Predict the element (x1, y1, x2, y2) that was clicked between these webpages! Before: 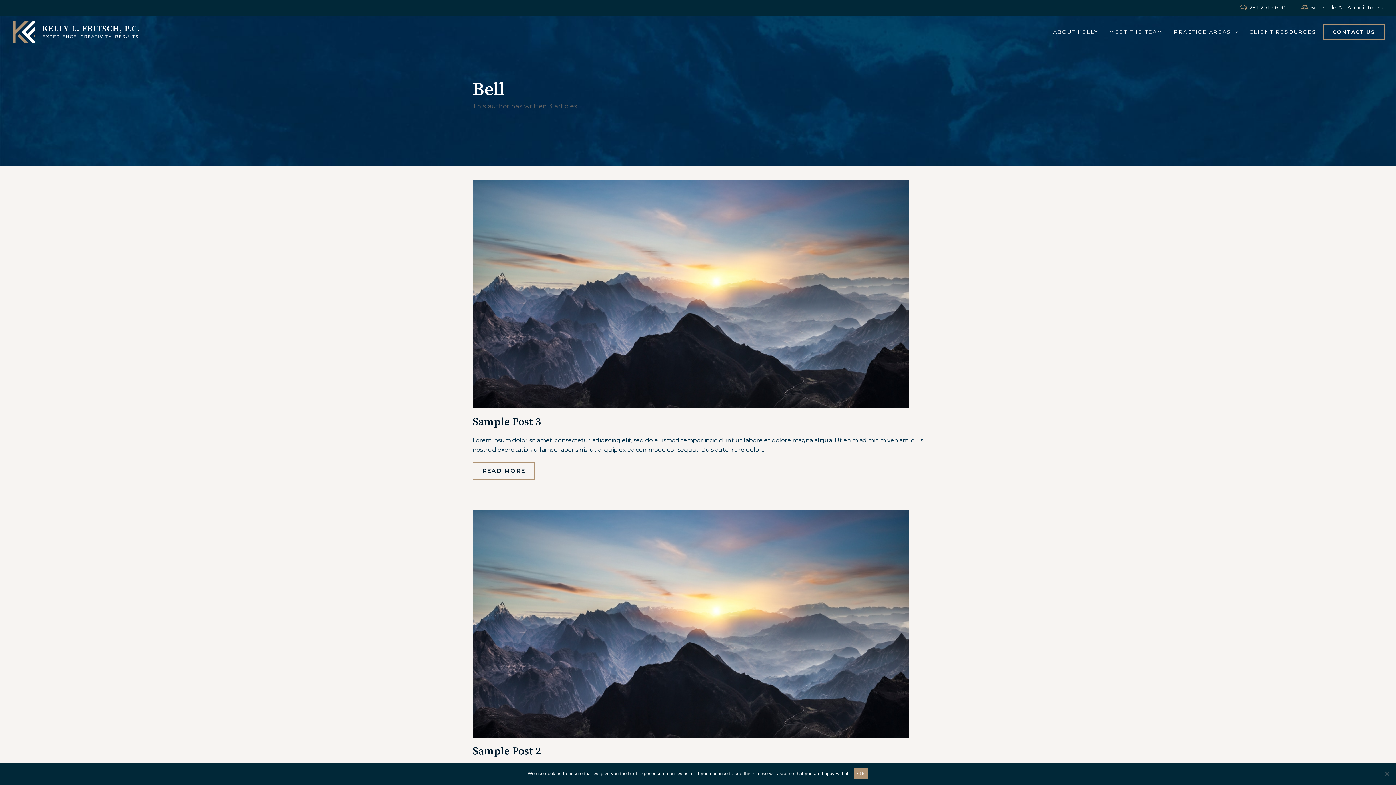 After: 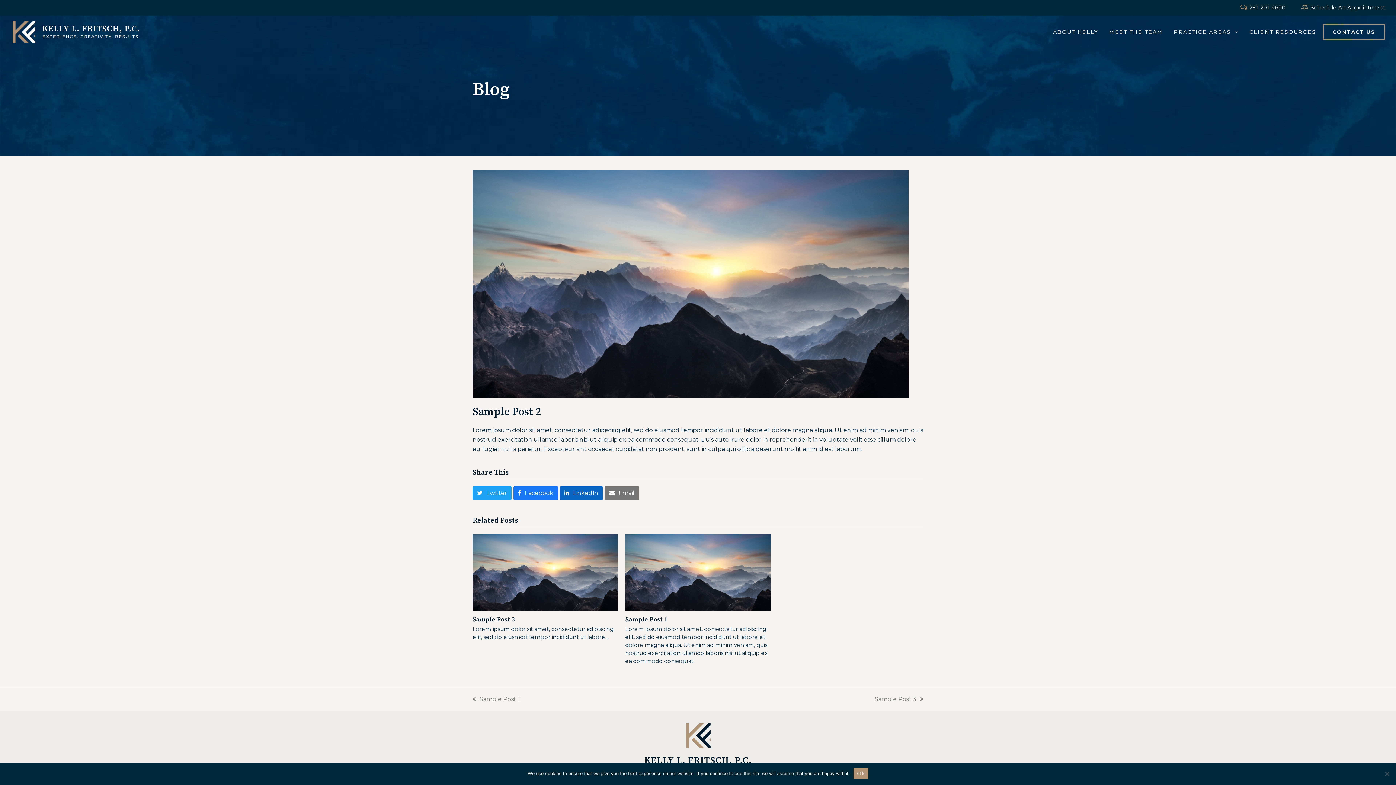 Action: bbox: (472, 620, 909, 626)